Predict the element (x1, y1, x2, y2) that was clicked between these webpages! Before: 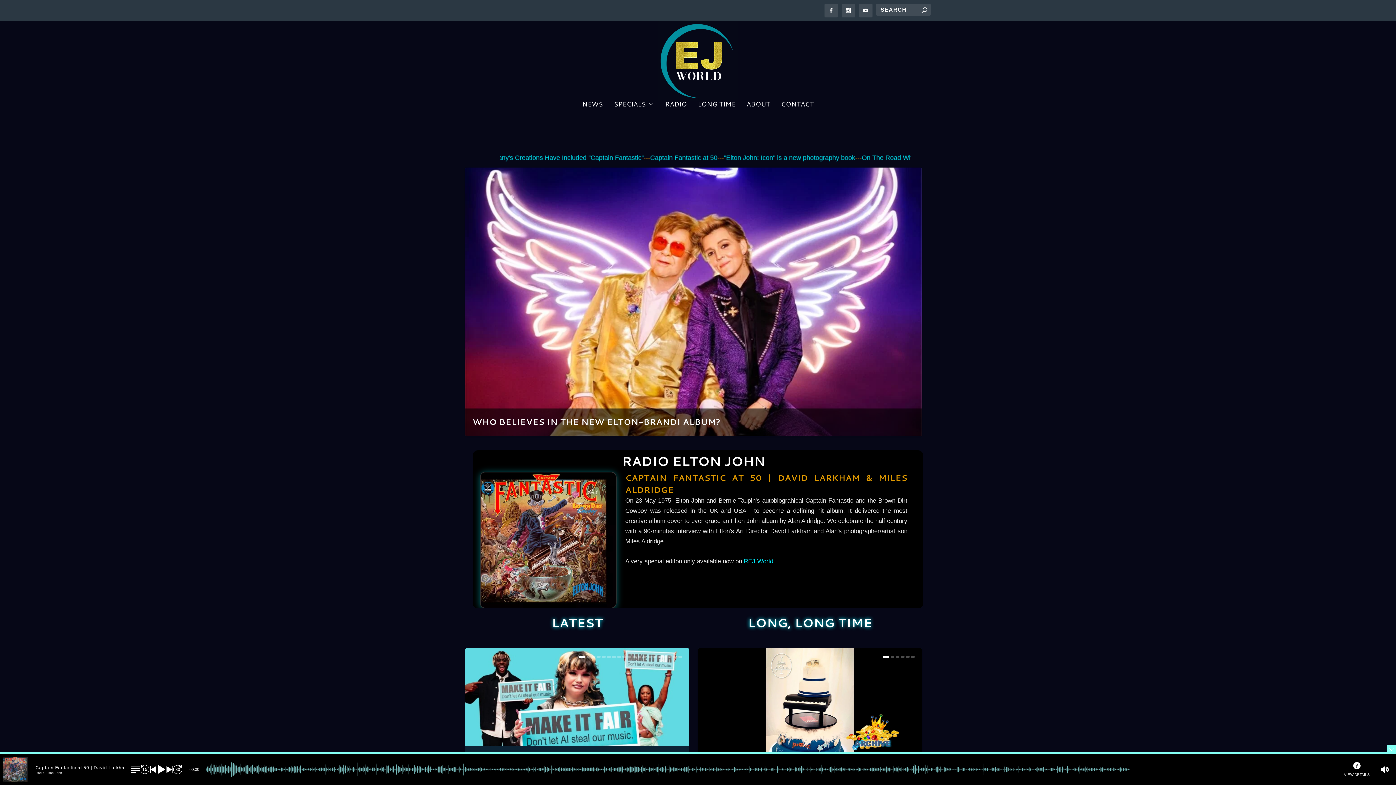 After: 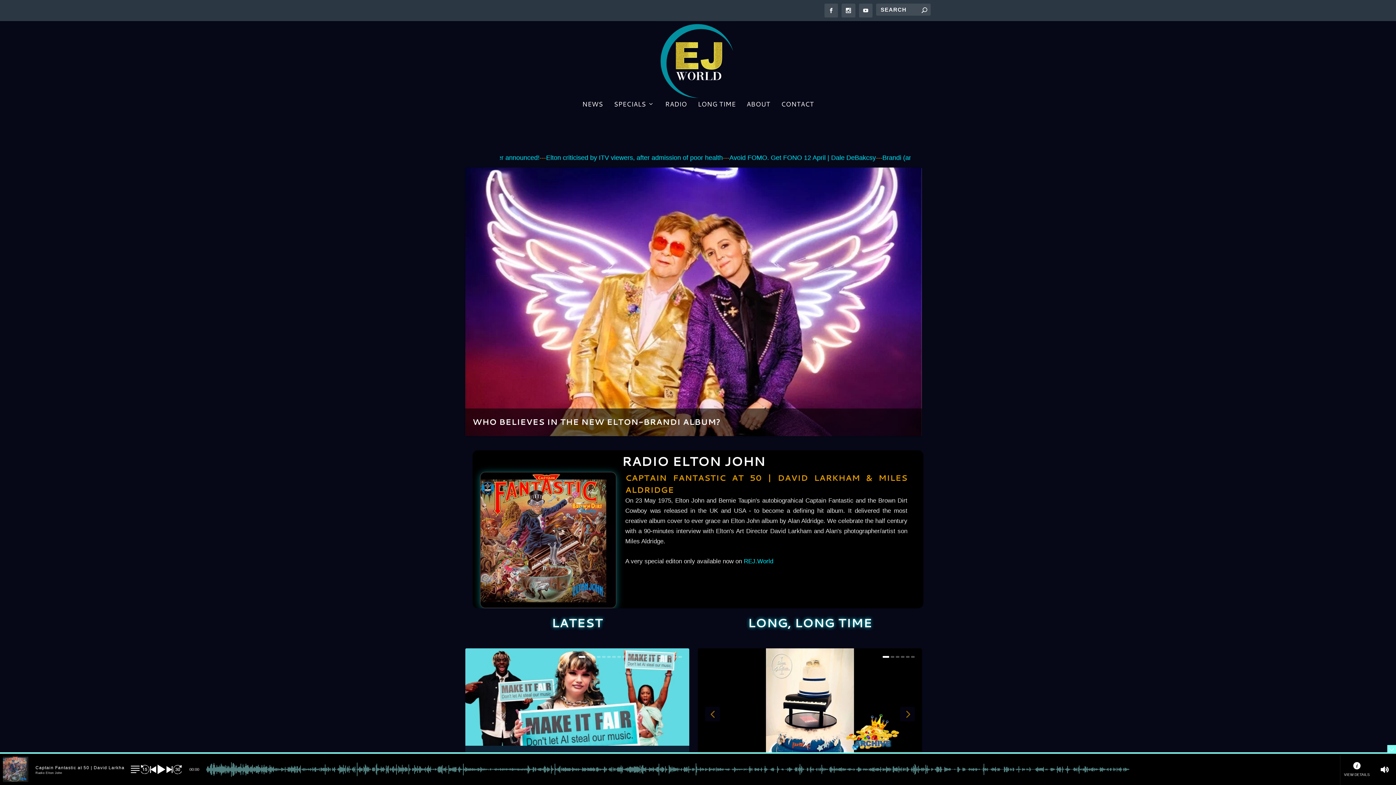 Action: label: 1 bbox: (882, 656, 889, 658)